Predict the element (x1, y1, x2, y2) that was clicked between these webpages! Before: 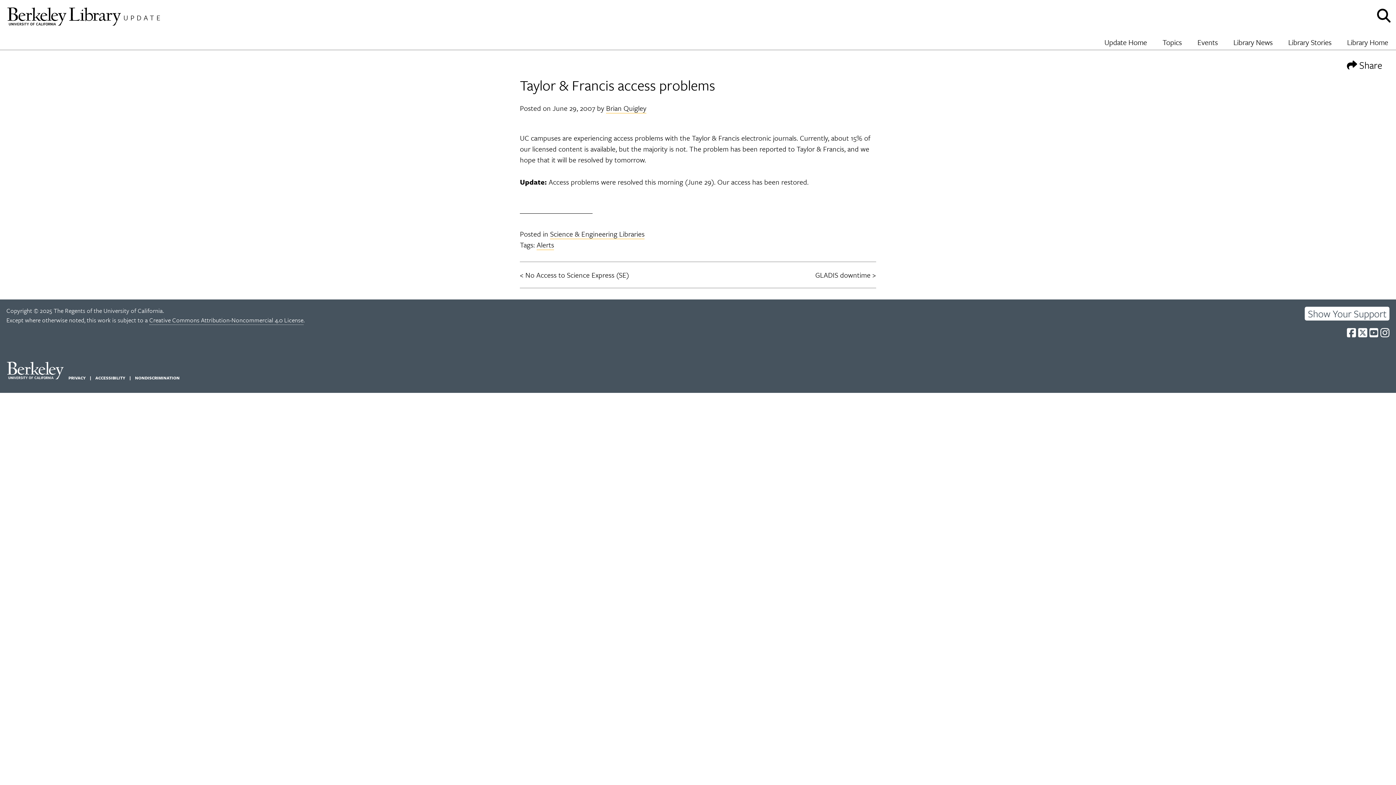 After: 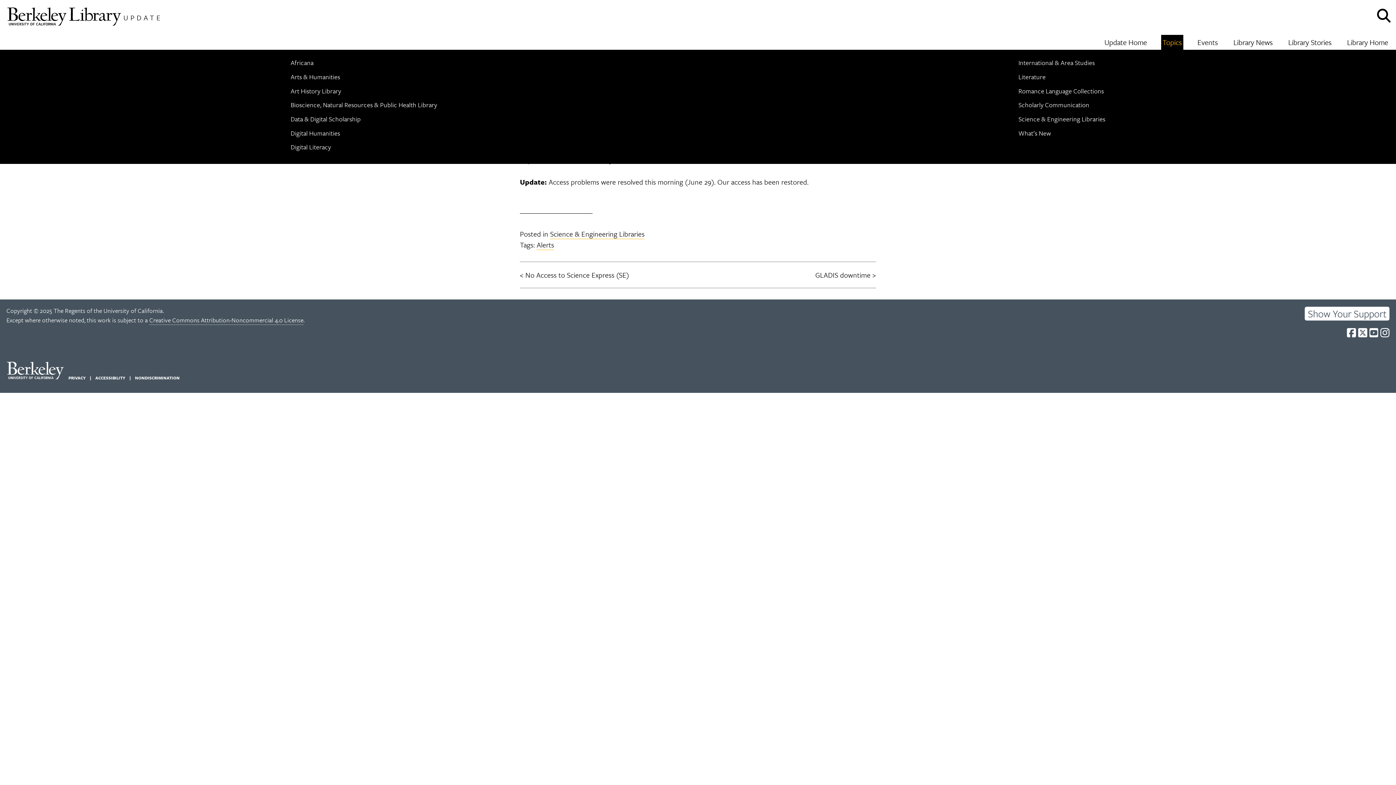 Action: label: Topics bbox: (1161, 35, 1183, 49)